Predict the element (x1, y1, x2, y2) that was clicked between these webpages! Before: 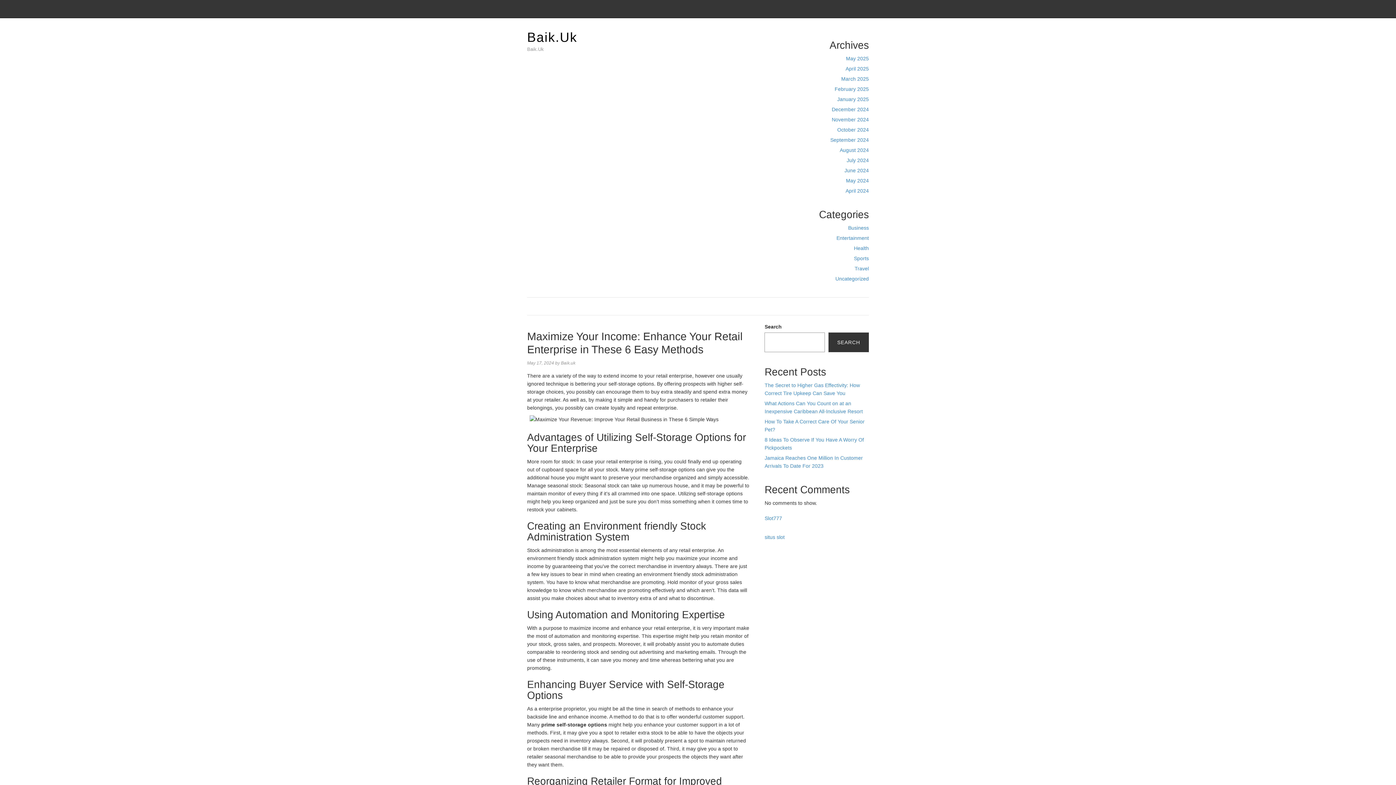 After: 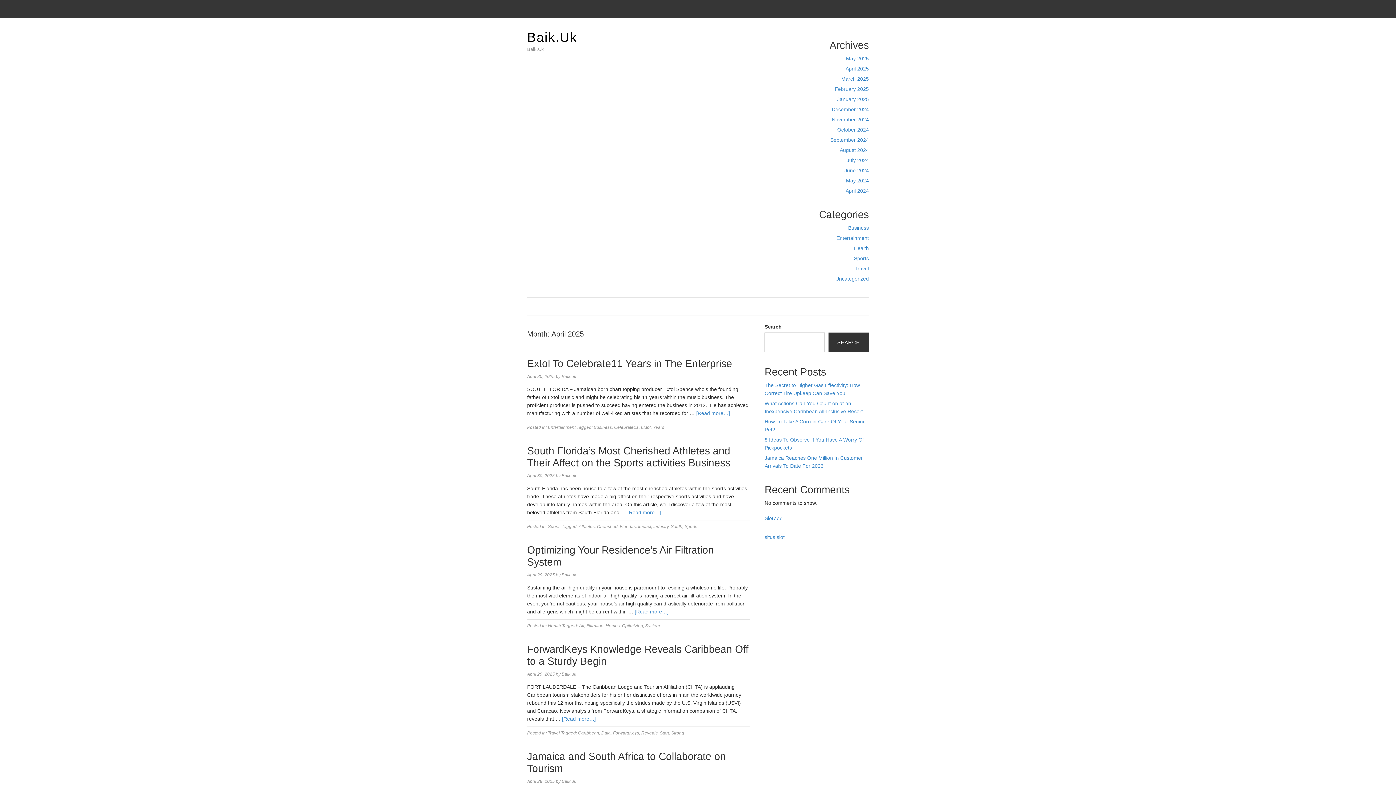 Action: bbox: (845, 65, 869, 71) label: April 2025